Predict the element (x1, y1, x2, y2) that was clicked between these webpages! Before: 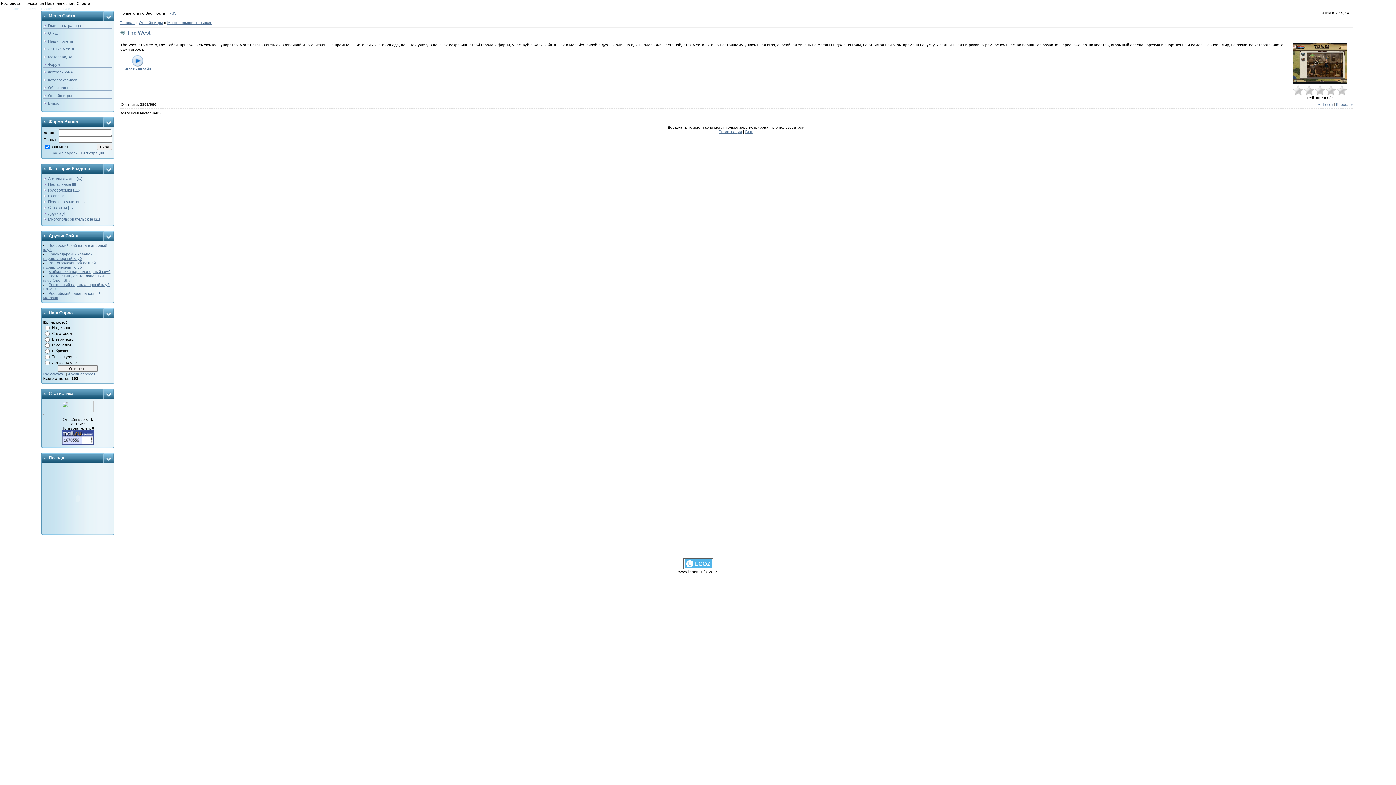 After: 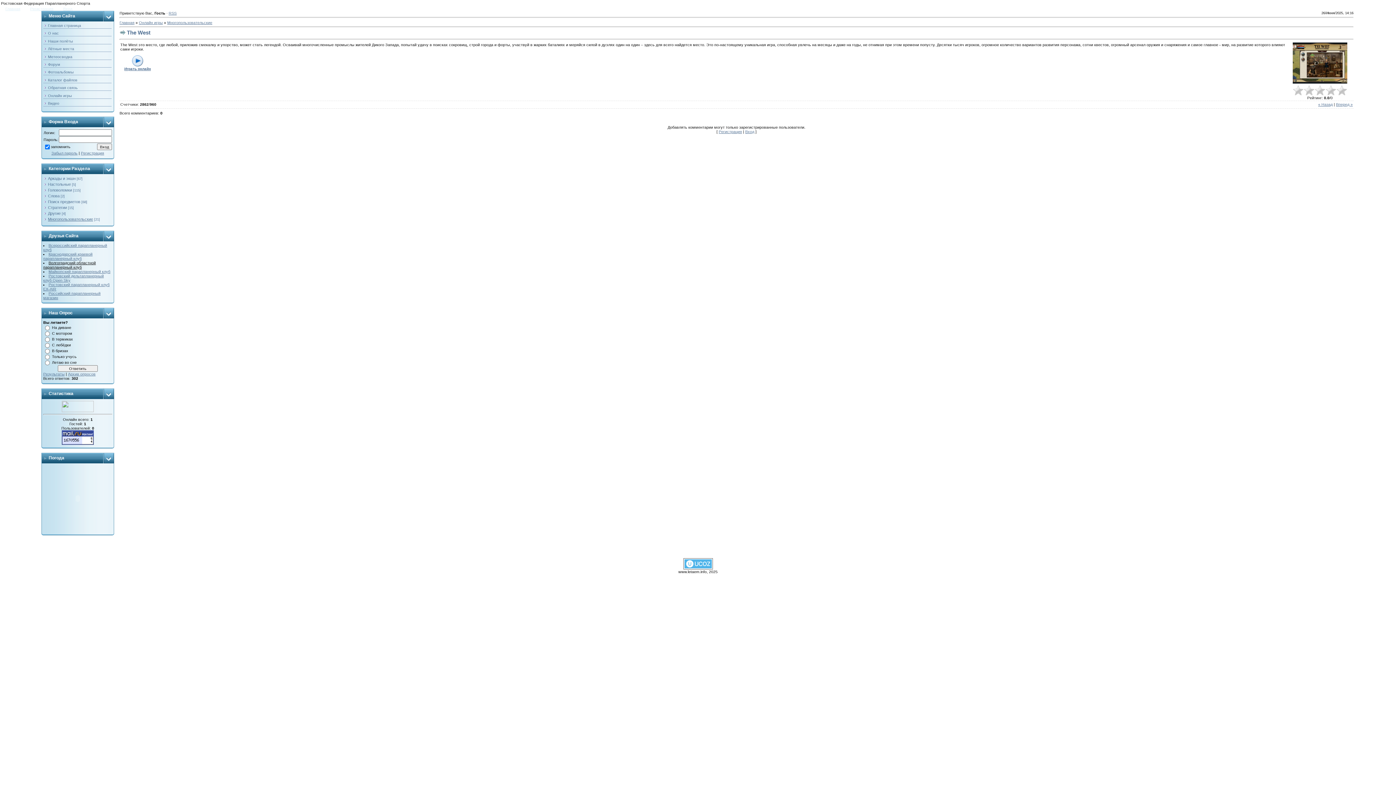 Action: bbox: (43, 260, 95, 269) label: Волгоградский областной парапланерный клуб